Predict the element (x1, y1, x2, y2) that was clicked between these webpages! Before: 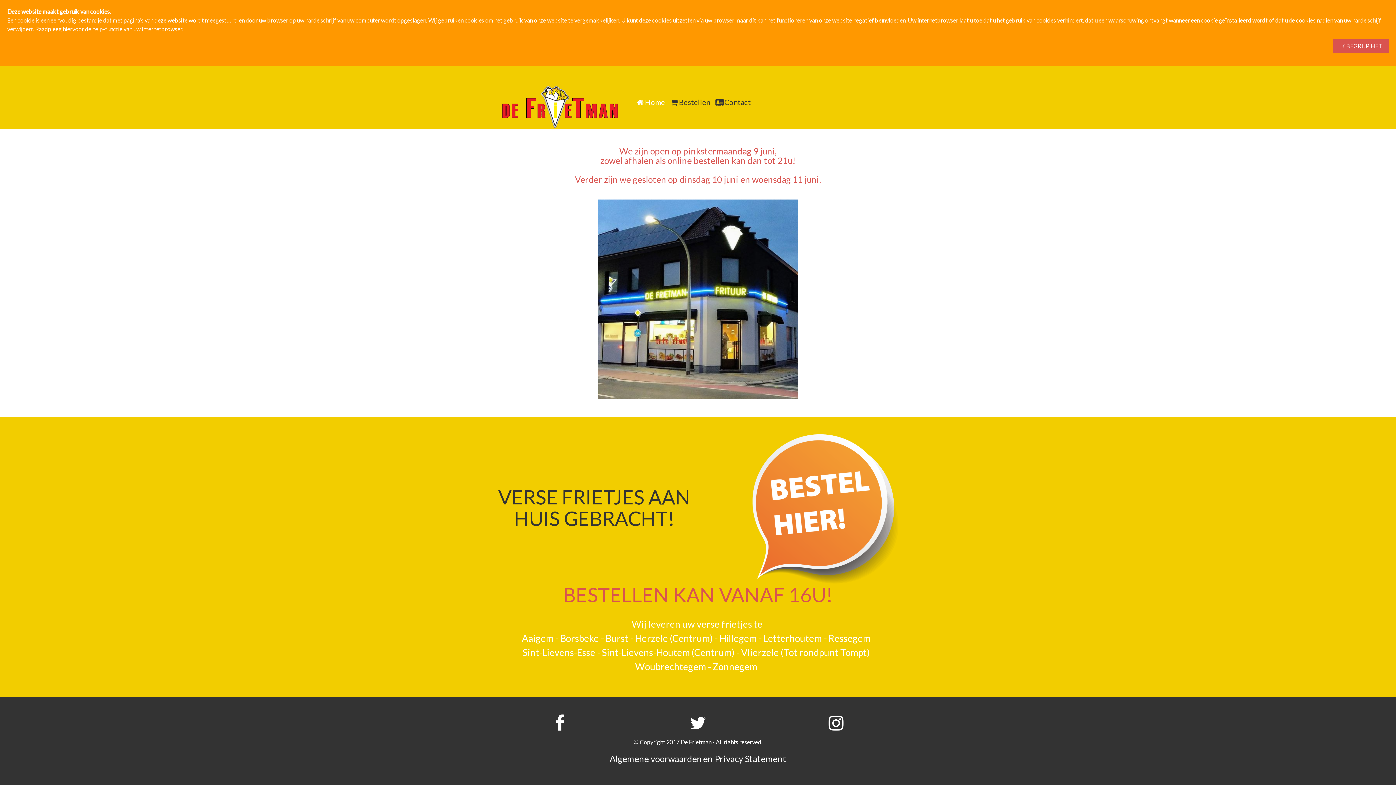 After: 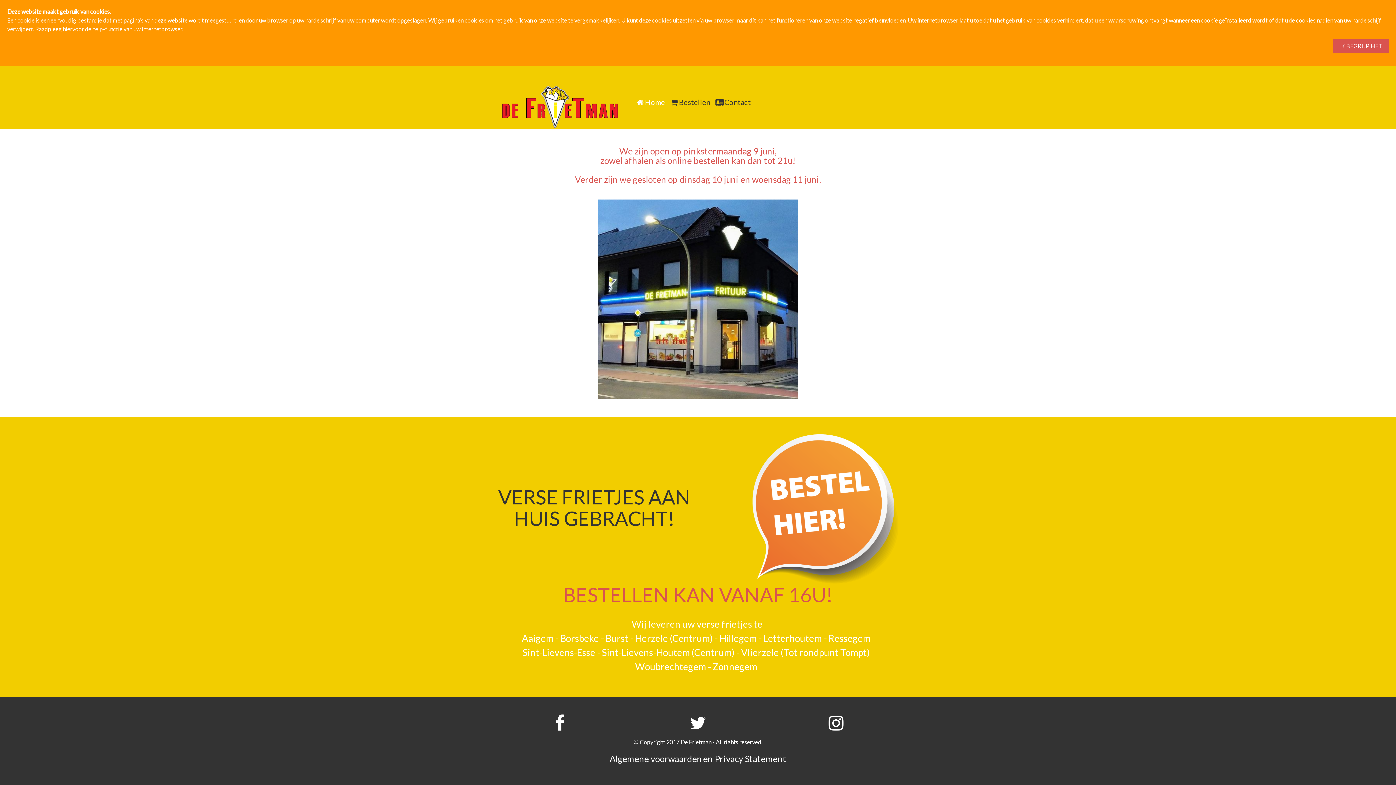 Action: label: en  bbox: (703, 753, 714, 764)